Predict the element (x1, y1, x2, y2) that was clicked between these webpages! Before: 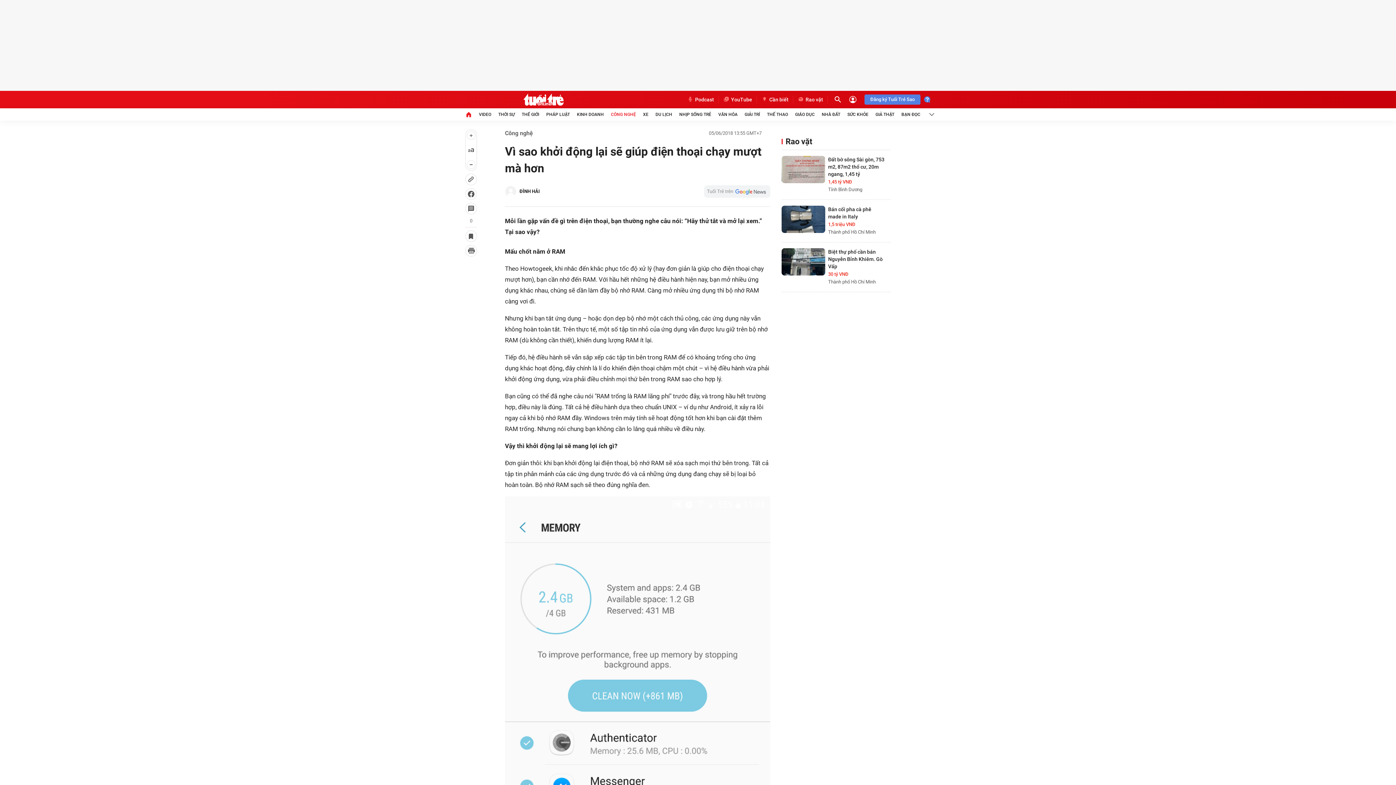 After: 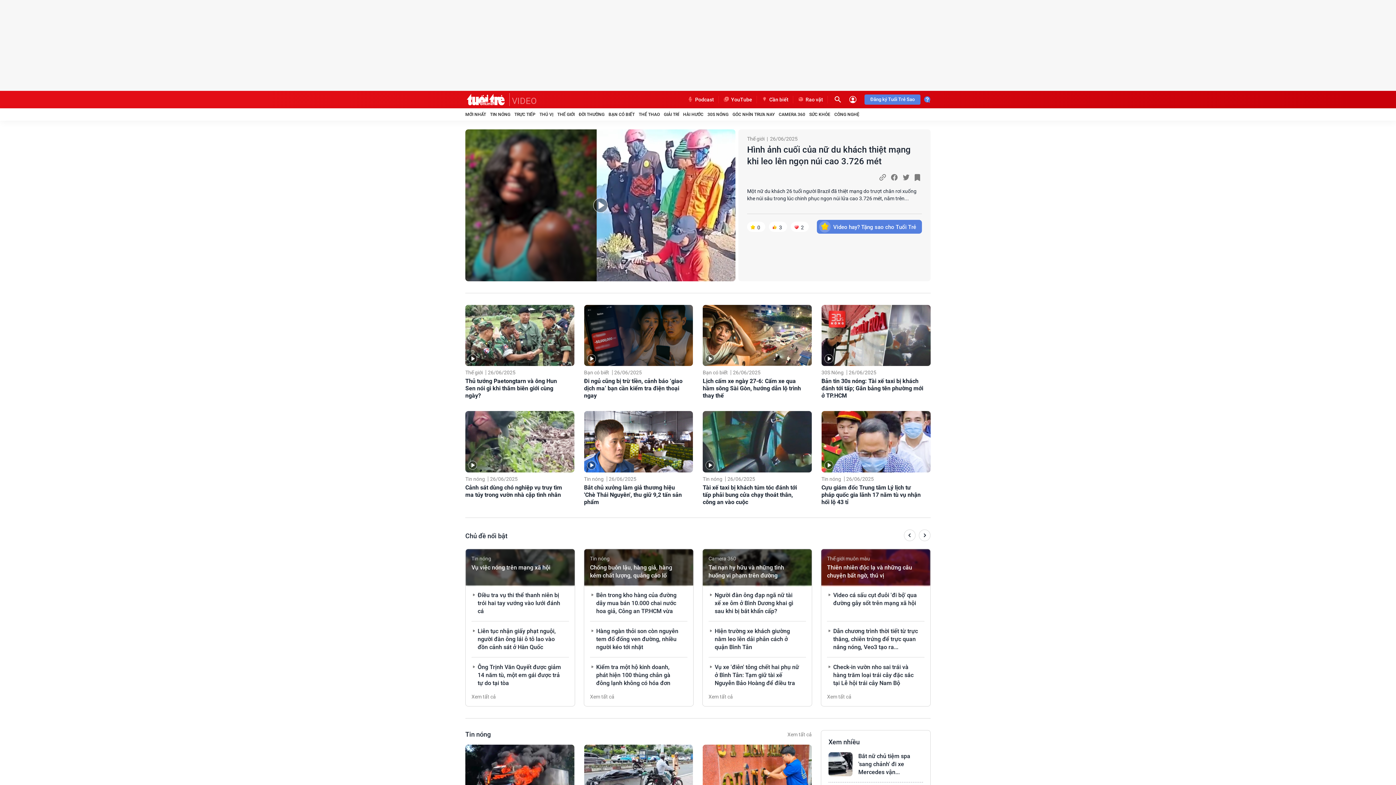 Action: label: VIDEO bbox: (479, 108, 491, 120)